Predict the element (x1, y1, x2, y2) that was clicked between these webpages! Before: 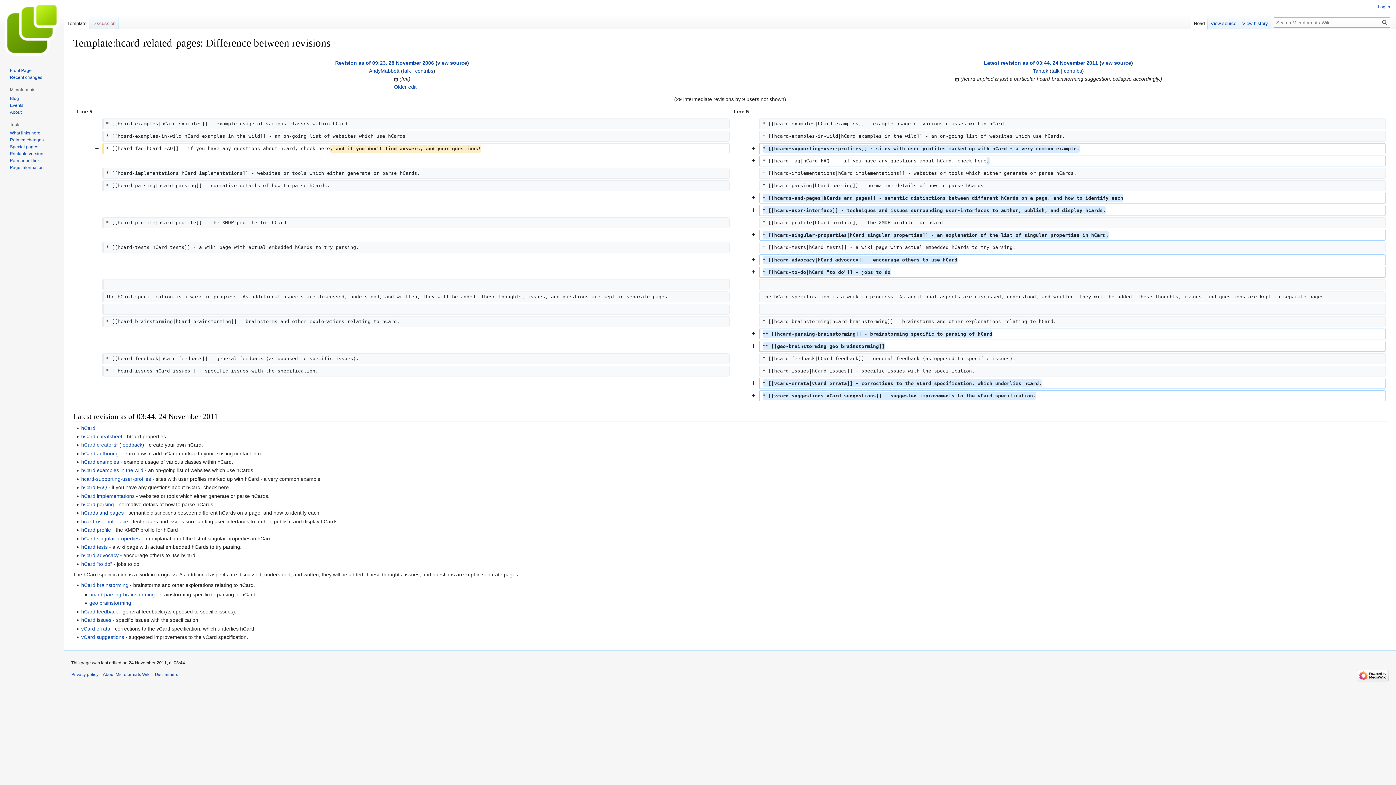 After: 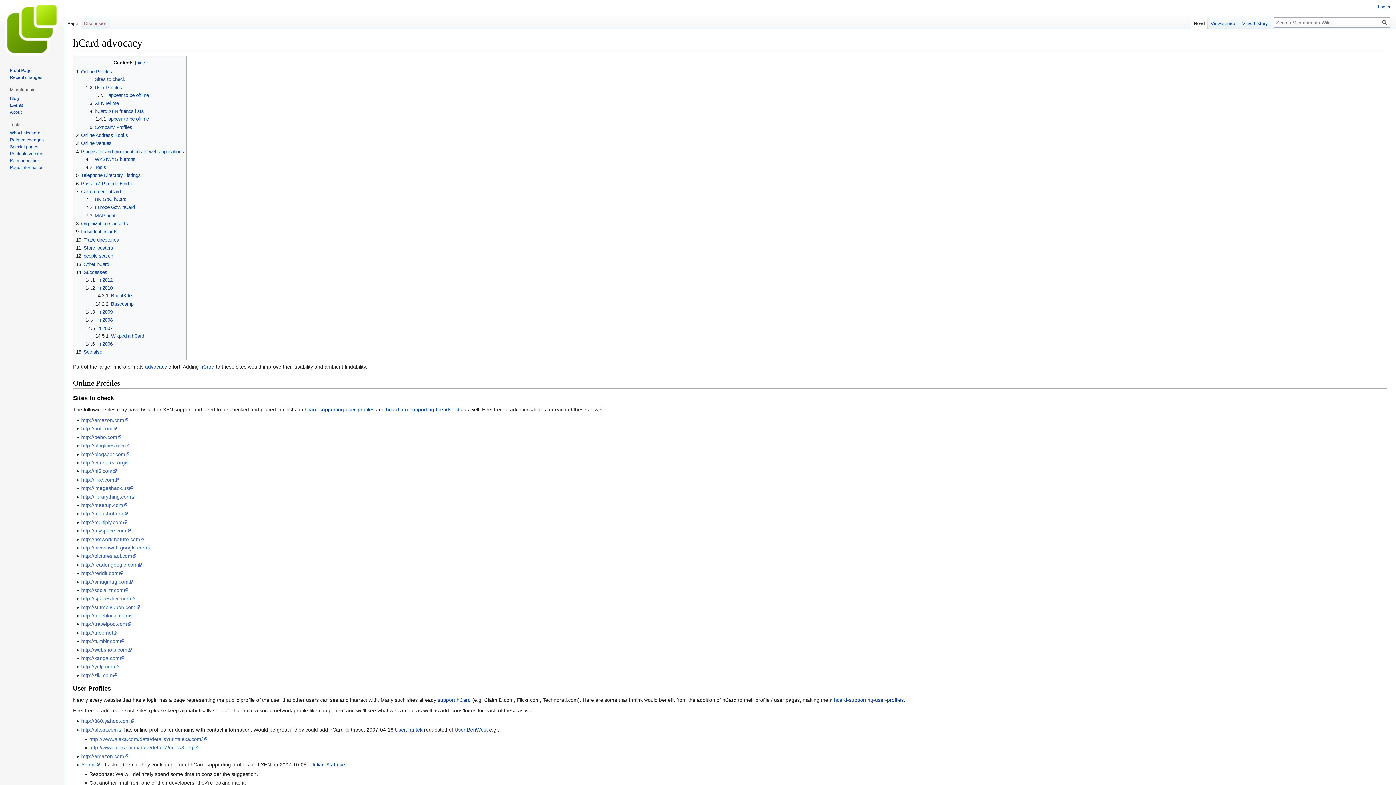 Action: bbox: (81, 552, 118, 558) label: hCard advocacy